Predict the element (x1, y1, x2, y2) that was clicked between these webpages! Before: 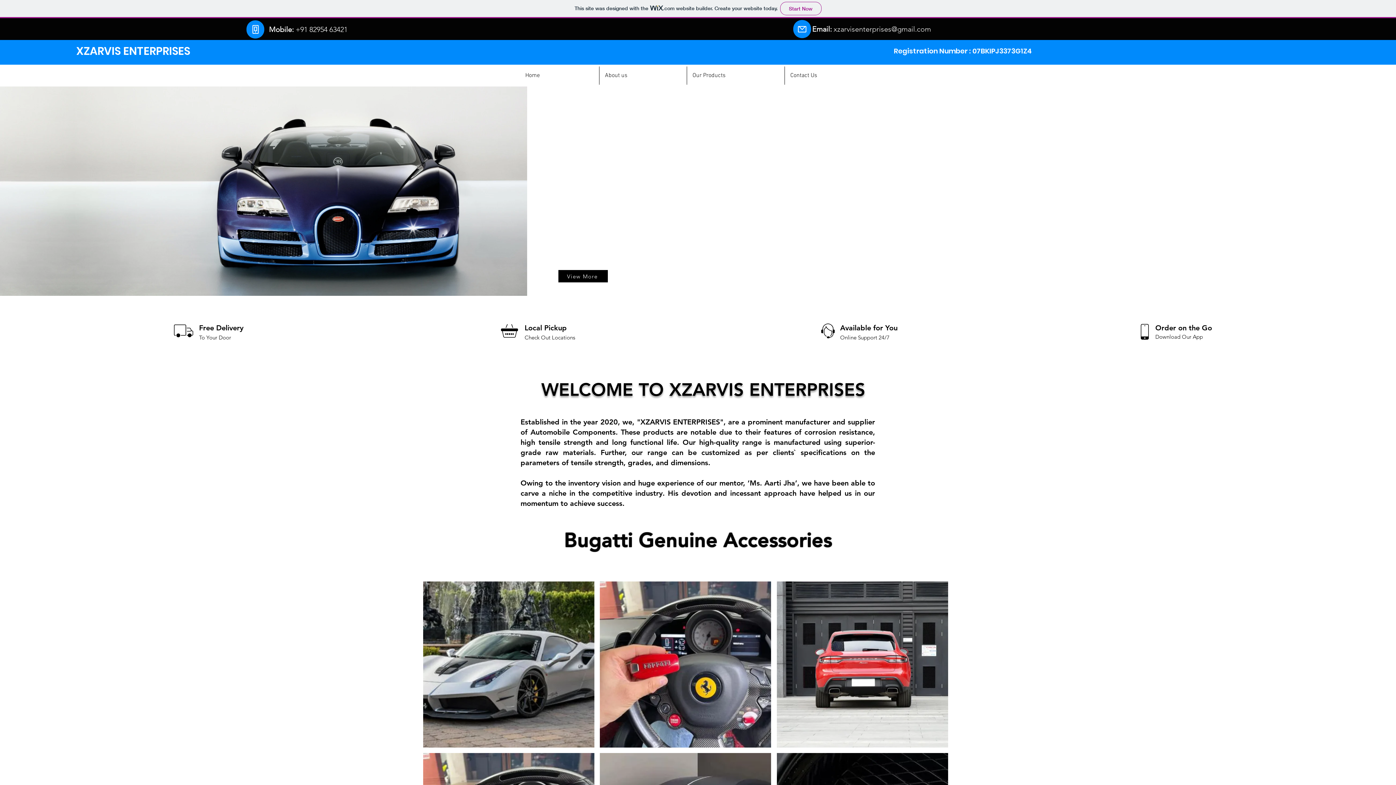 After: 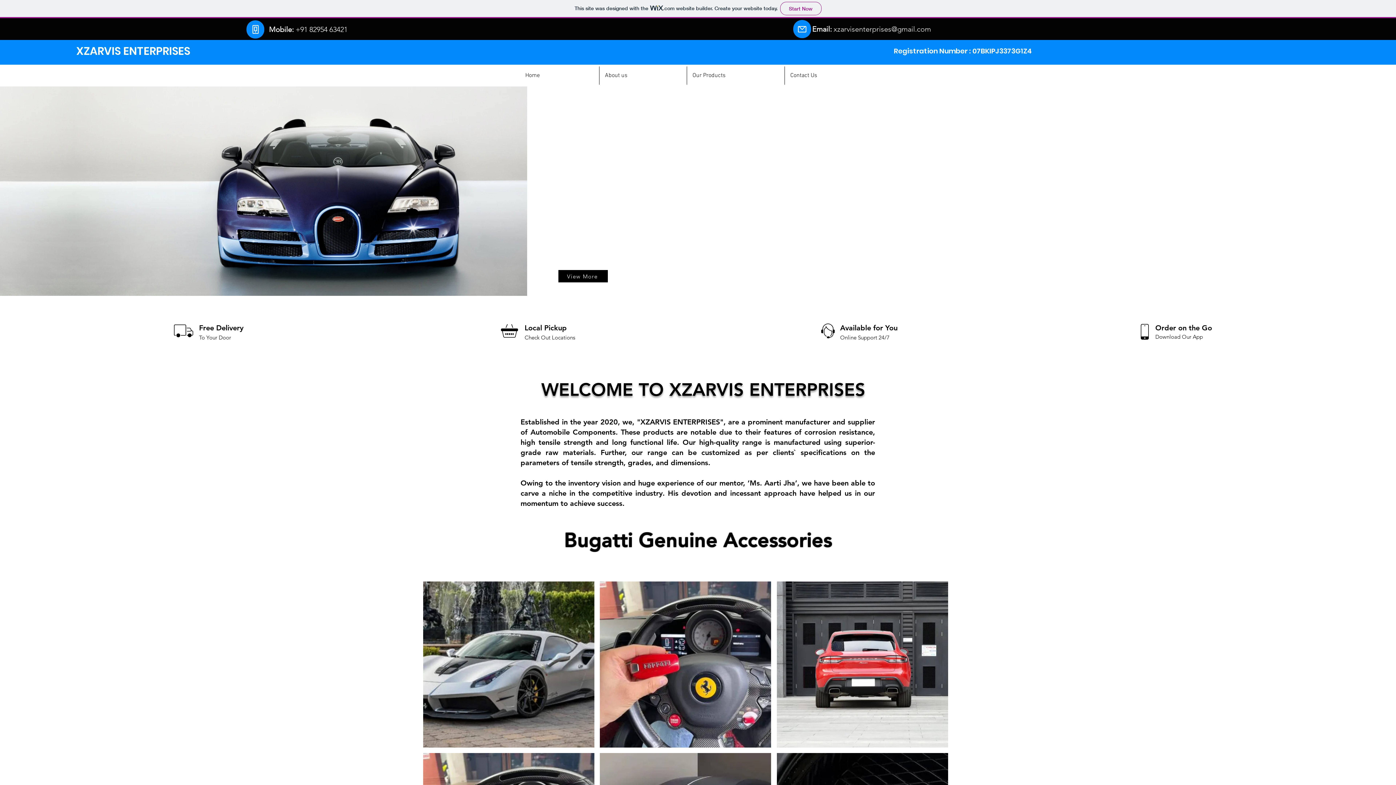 Action: label: XZARVIS ENTERPRISES bbox: (76, 43, 190, 58)